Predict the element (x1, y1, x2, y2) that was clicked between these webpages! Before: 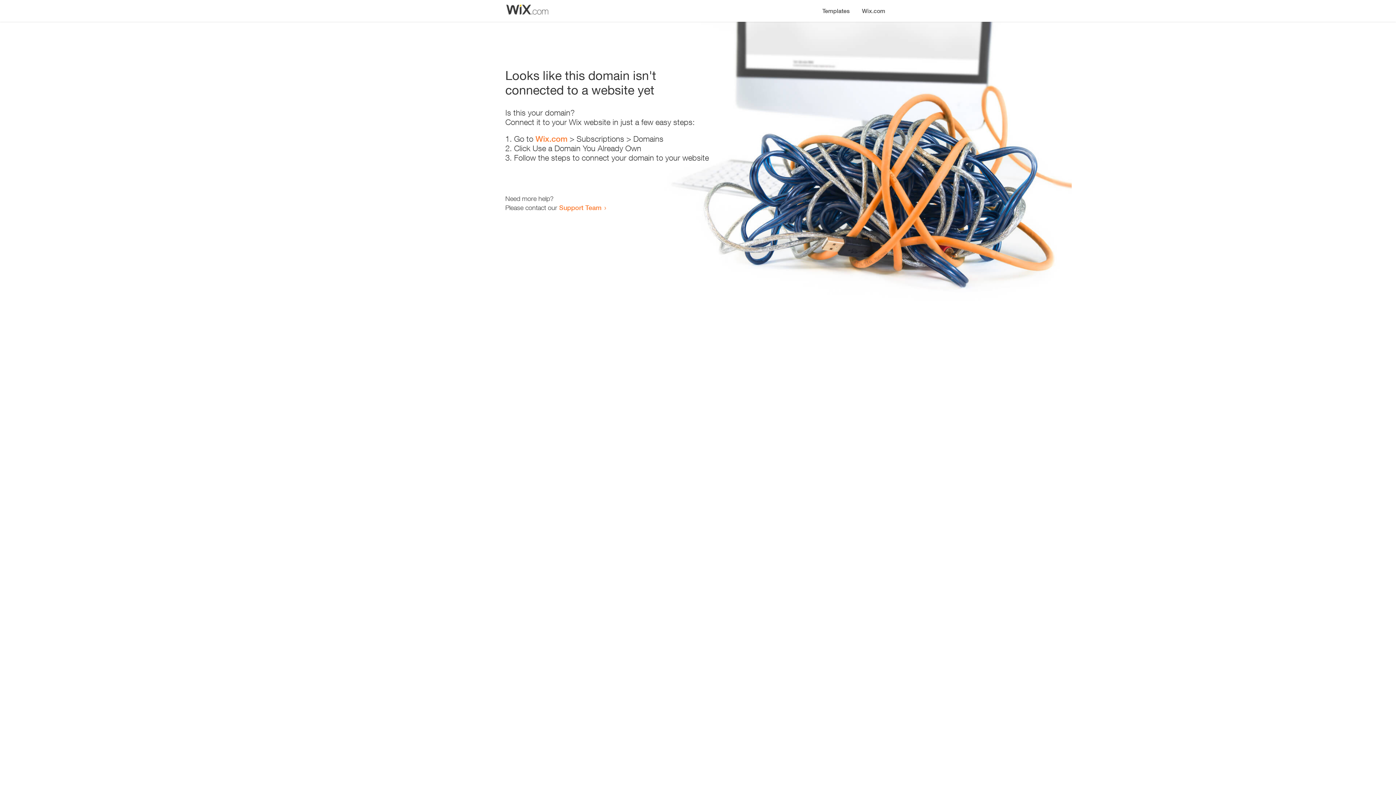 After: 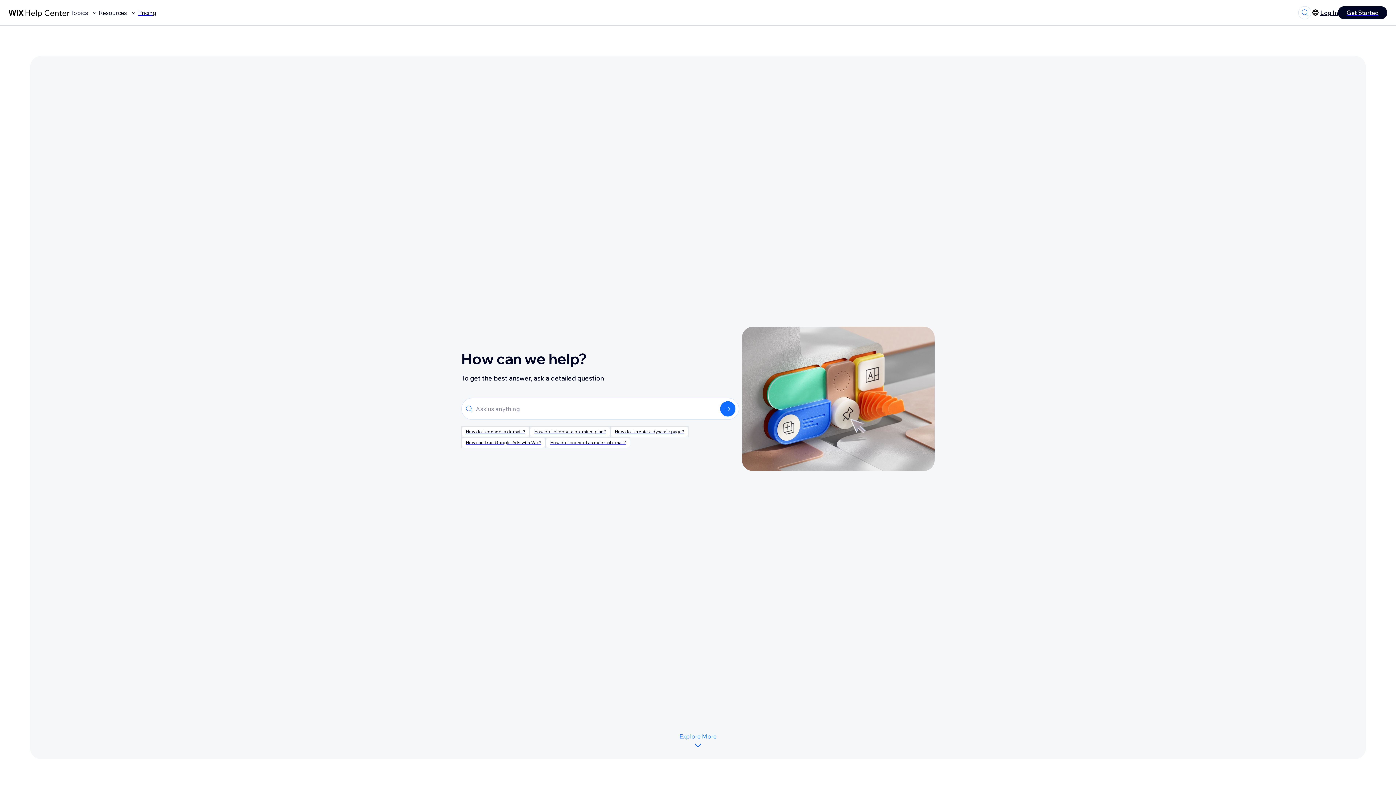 Action: bbox: (559, 203, 601, 211) label: Support Team